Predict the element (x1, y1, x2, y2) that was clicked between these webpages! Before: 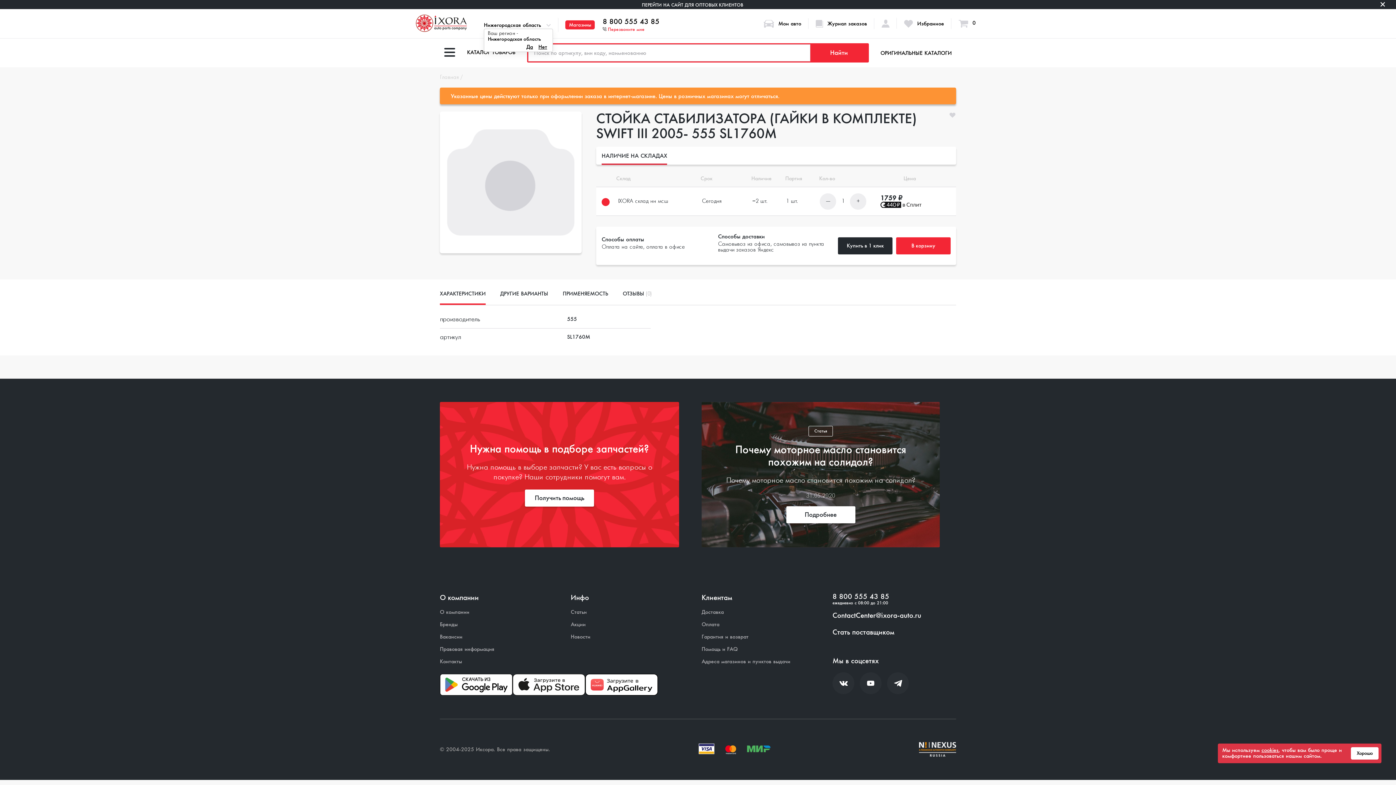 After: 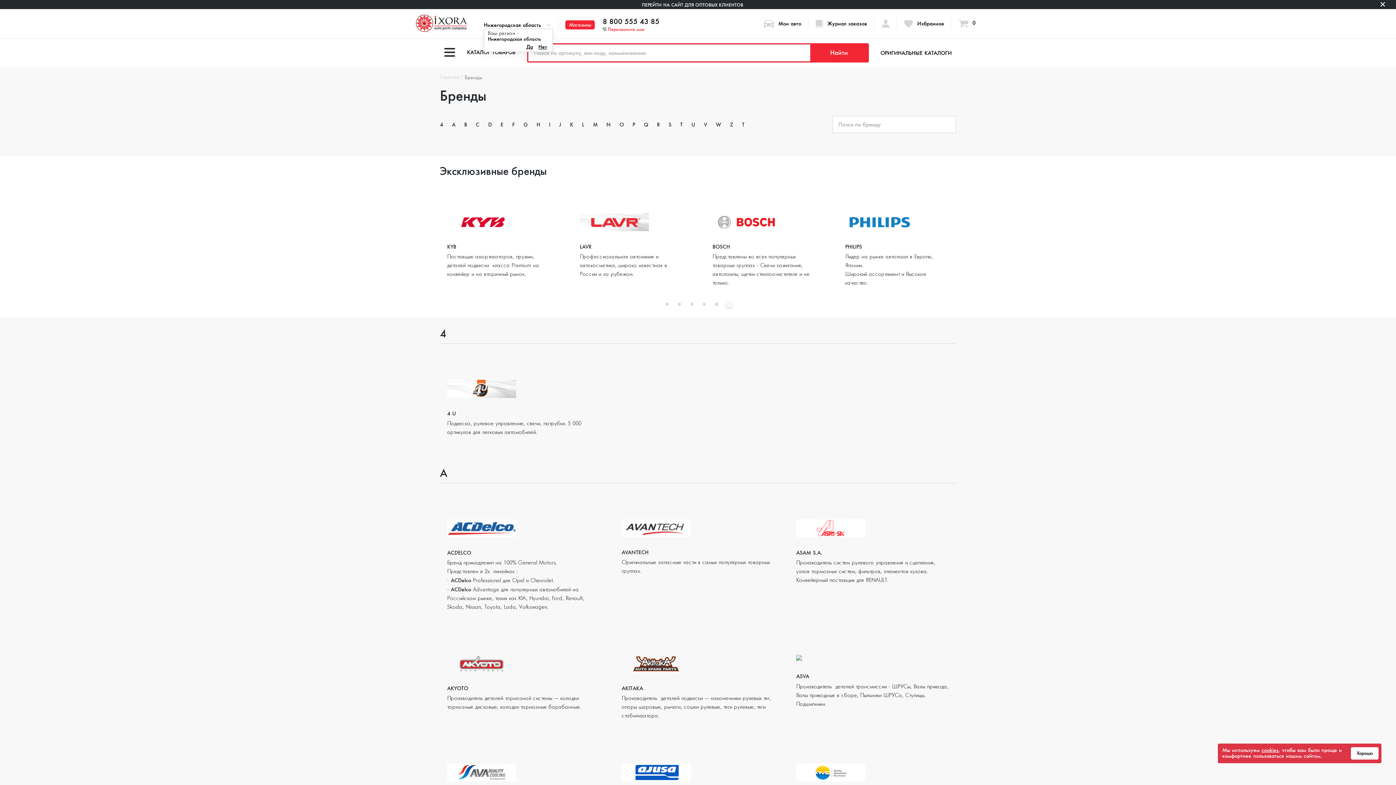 Action: bbox: (440, 621, 457, 627) label: Бренды